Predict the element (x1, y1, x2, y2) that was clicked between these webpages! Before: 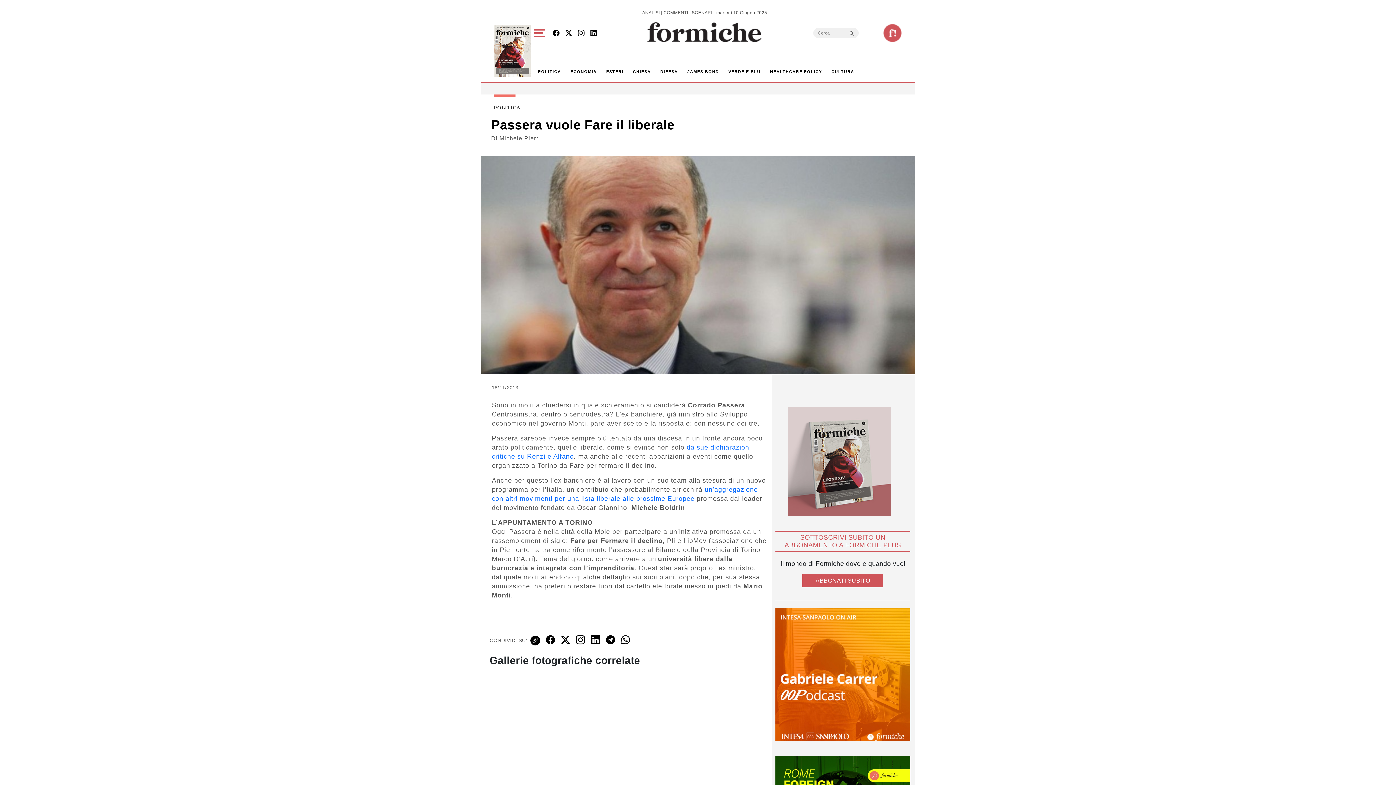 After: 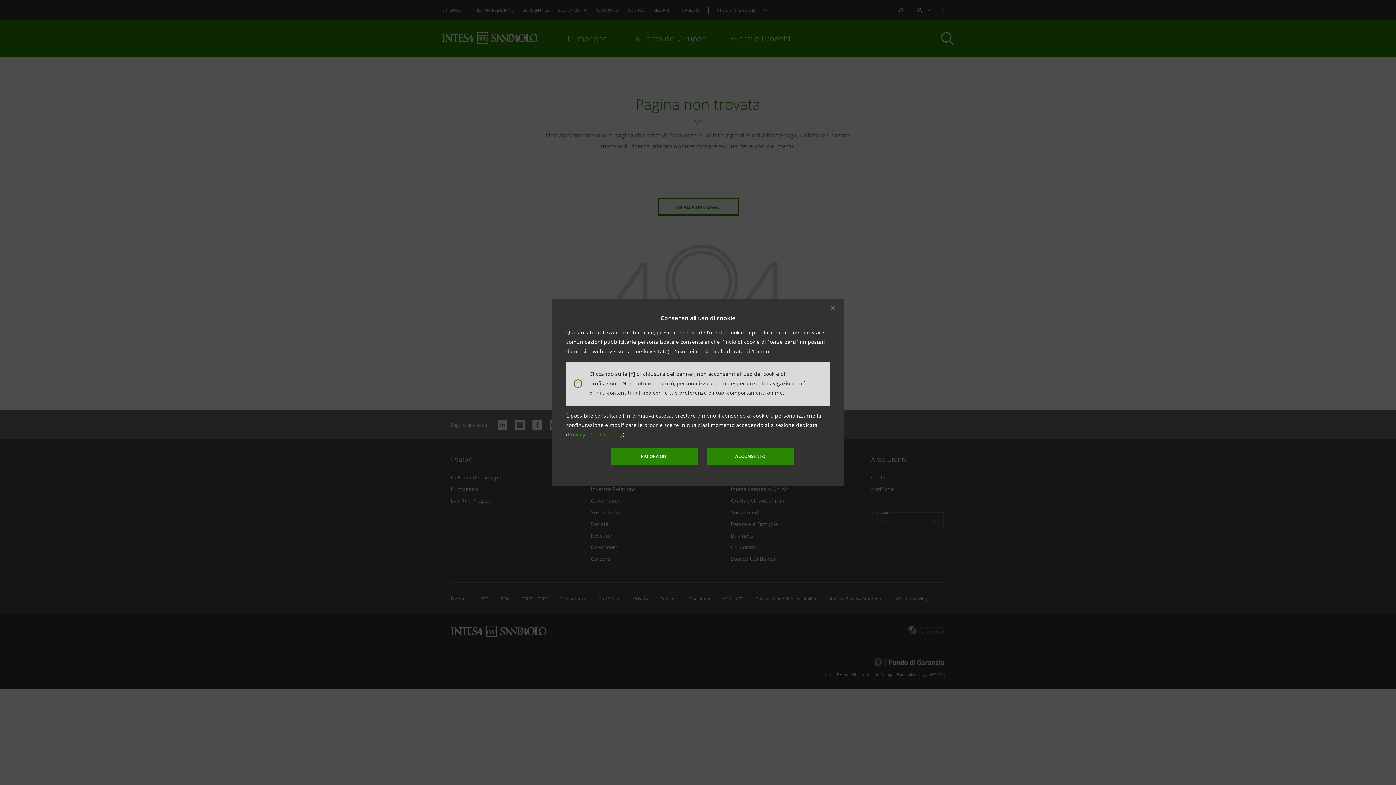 Action: bbox: (775, 673, 917, 680)